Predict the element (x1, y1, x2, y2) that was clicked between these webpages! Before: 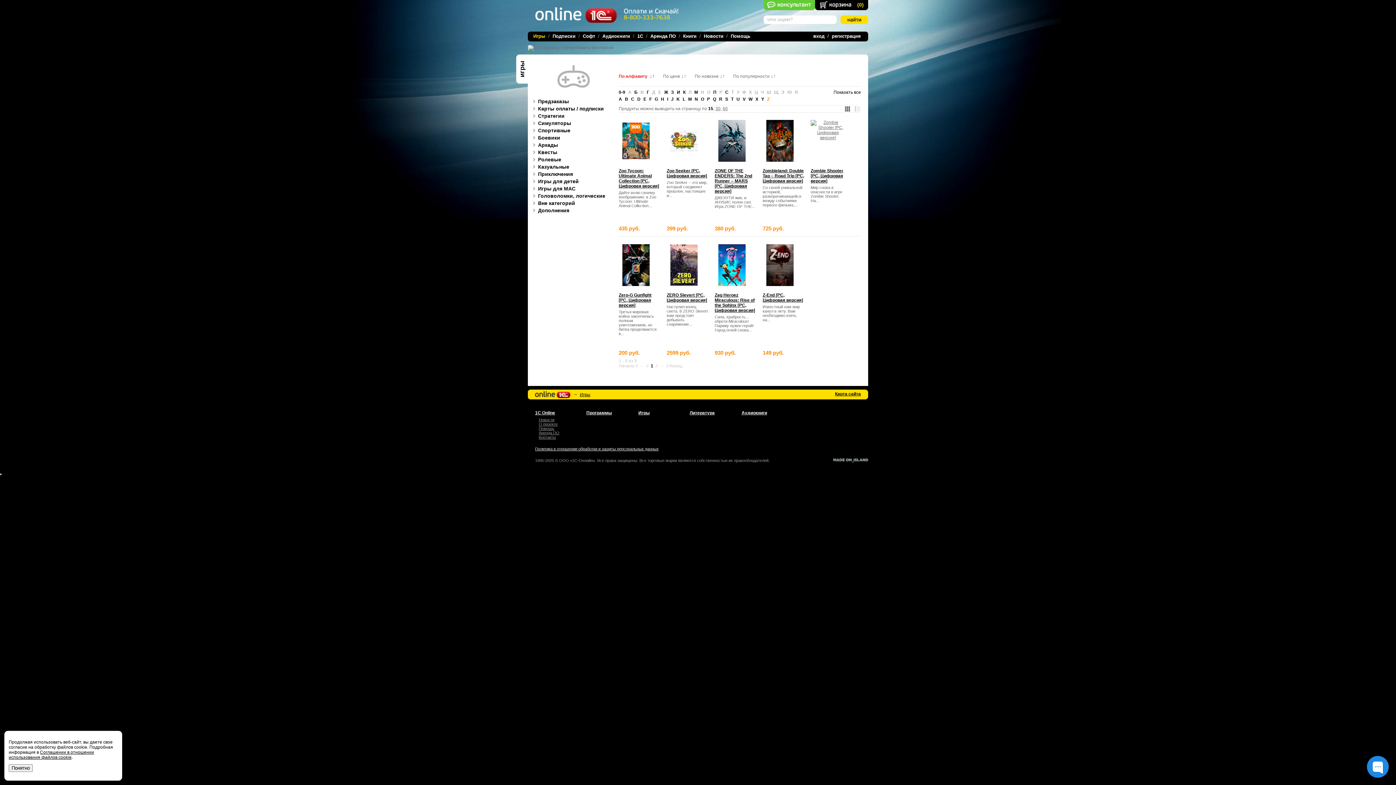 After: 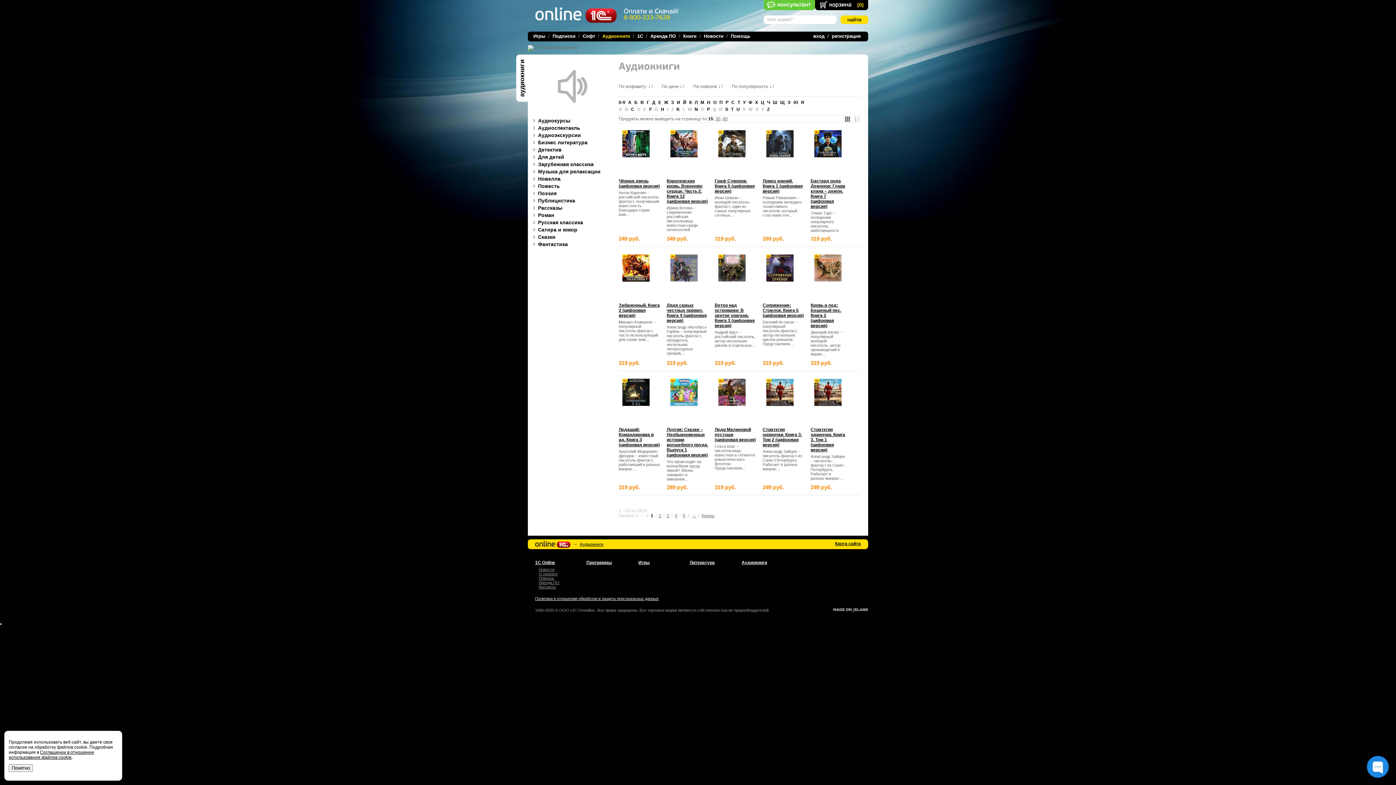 Action: label: Аудиокниги bbox: (602, 33, 630, 38)